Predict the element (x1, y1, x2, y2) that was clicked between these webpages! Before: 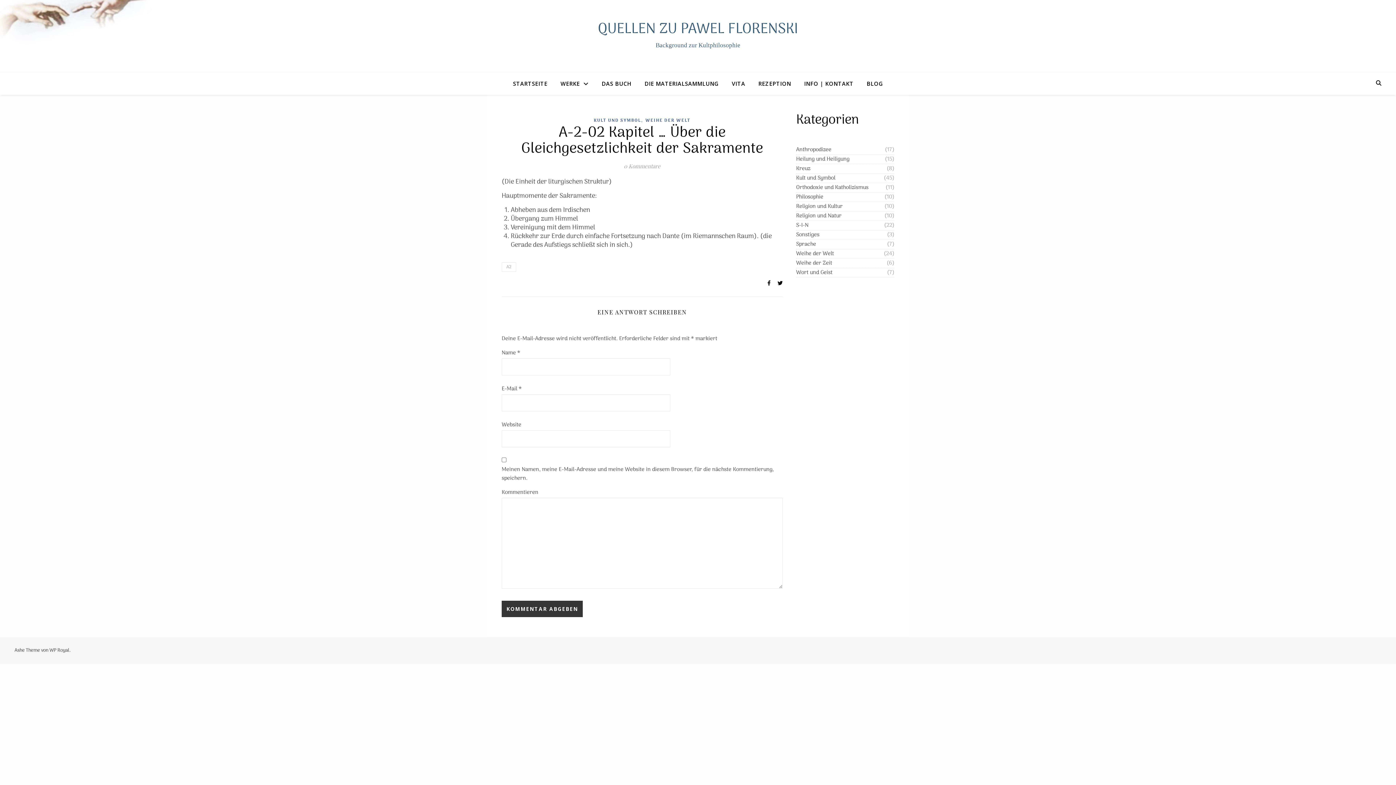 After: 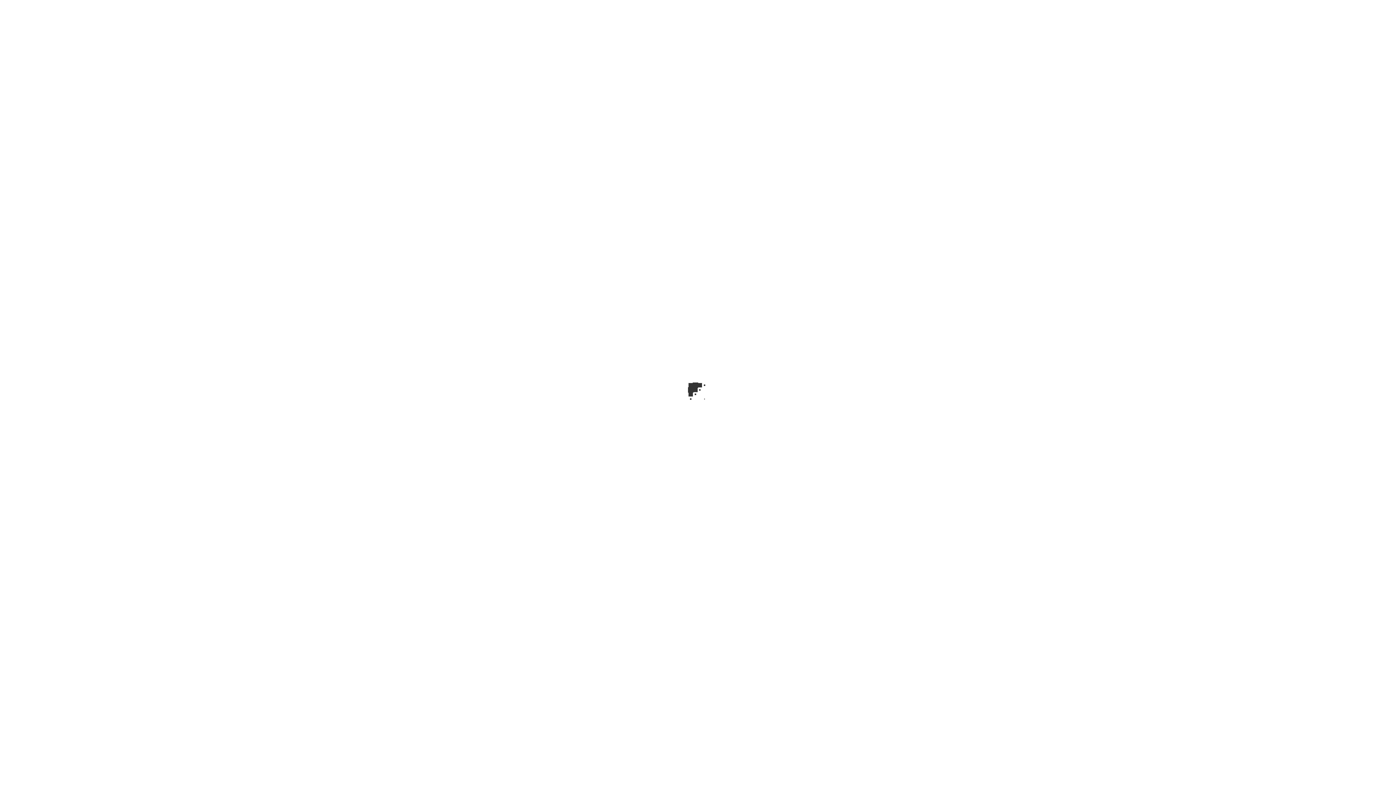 Action: label: DAS BUCH bbox: (596, 72, 637, 94)